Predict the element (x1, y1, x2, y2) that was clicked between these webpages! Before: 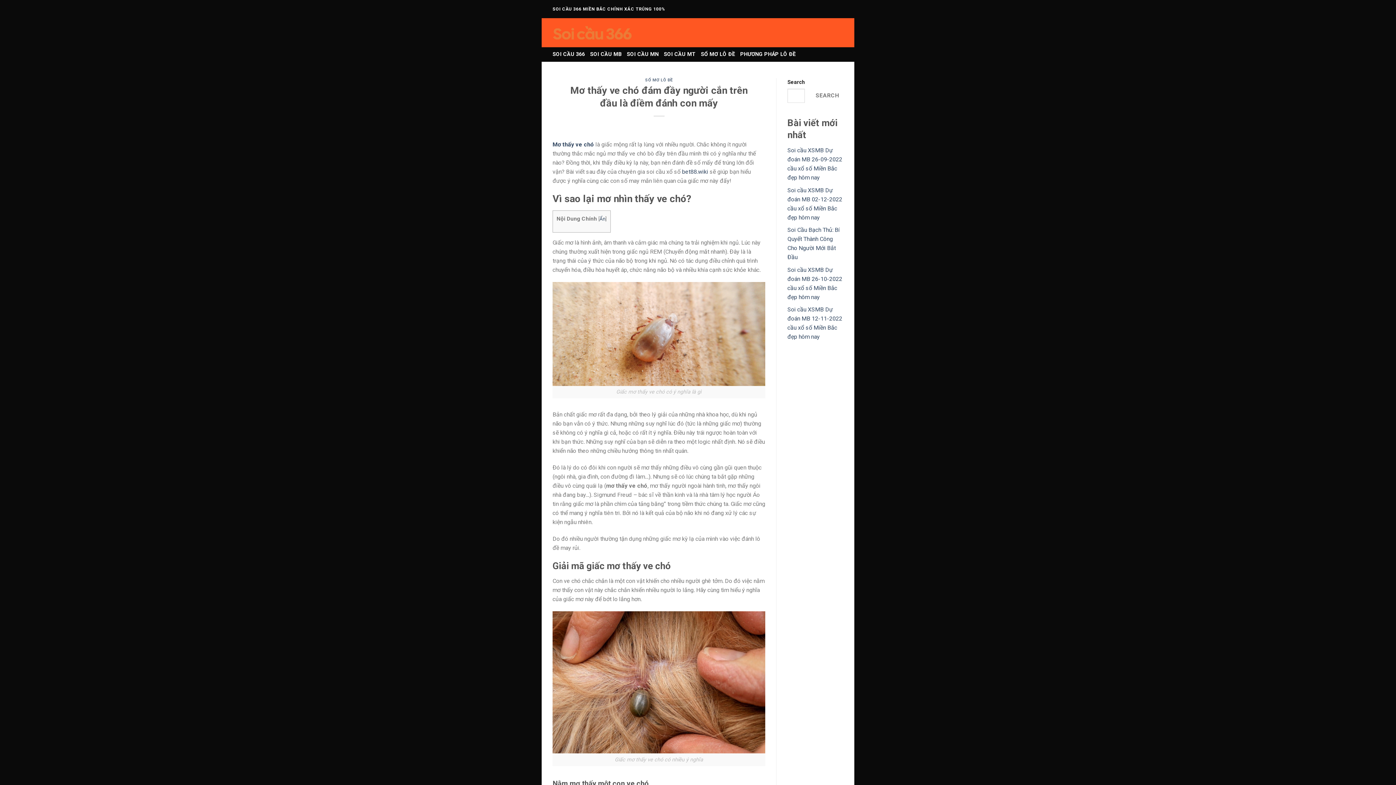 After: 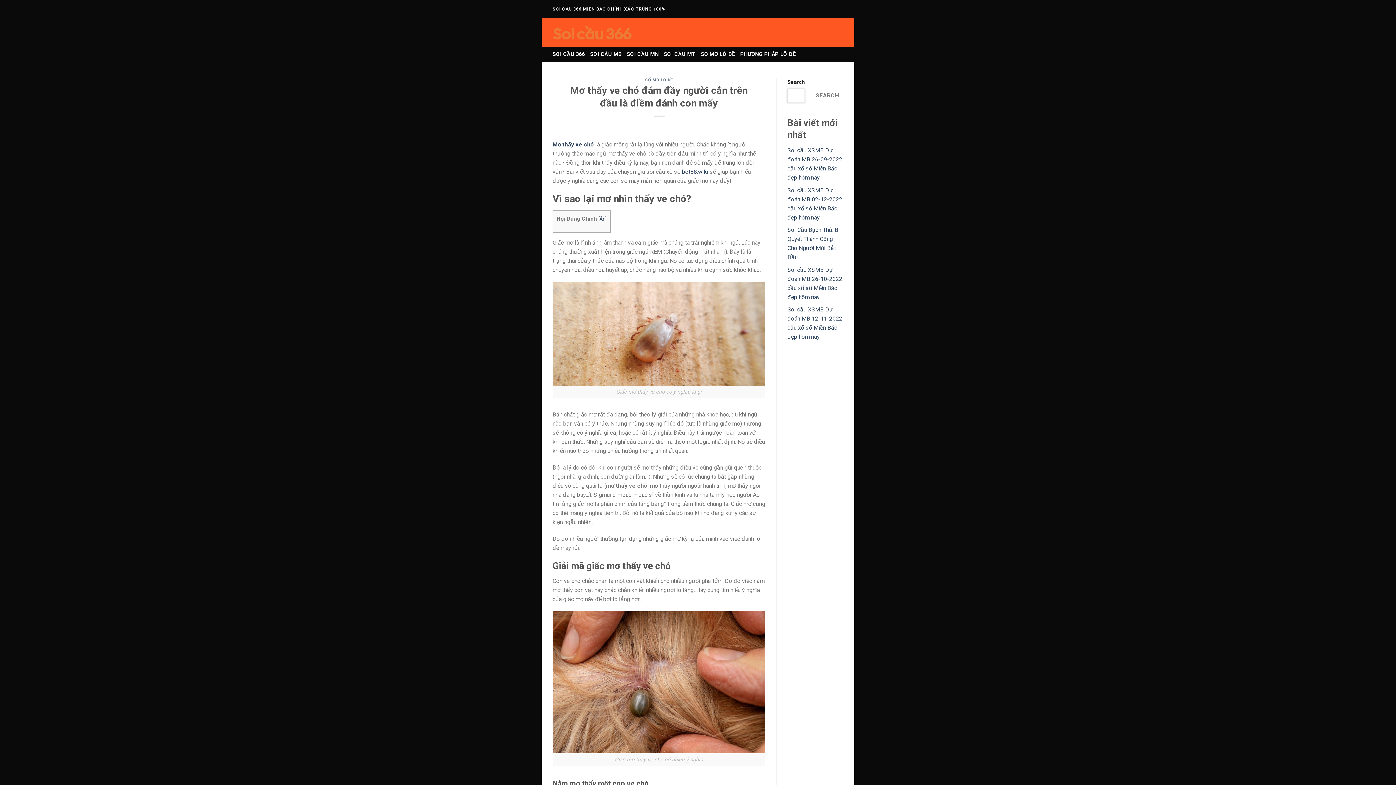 Action: bbox: (808, 88, 846, 102) label: Search